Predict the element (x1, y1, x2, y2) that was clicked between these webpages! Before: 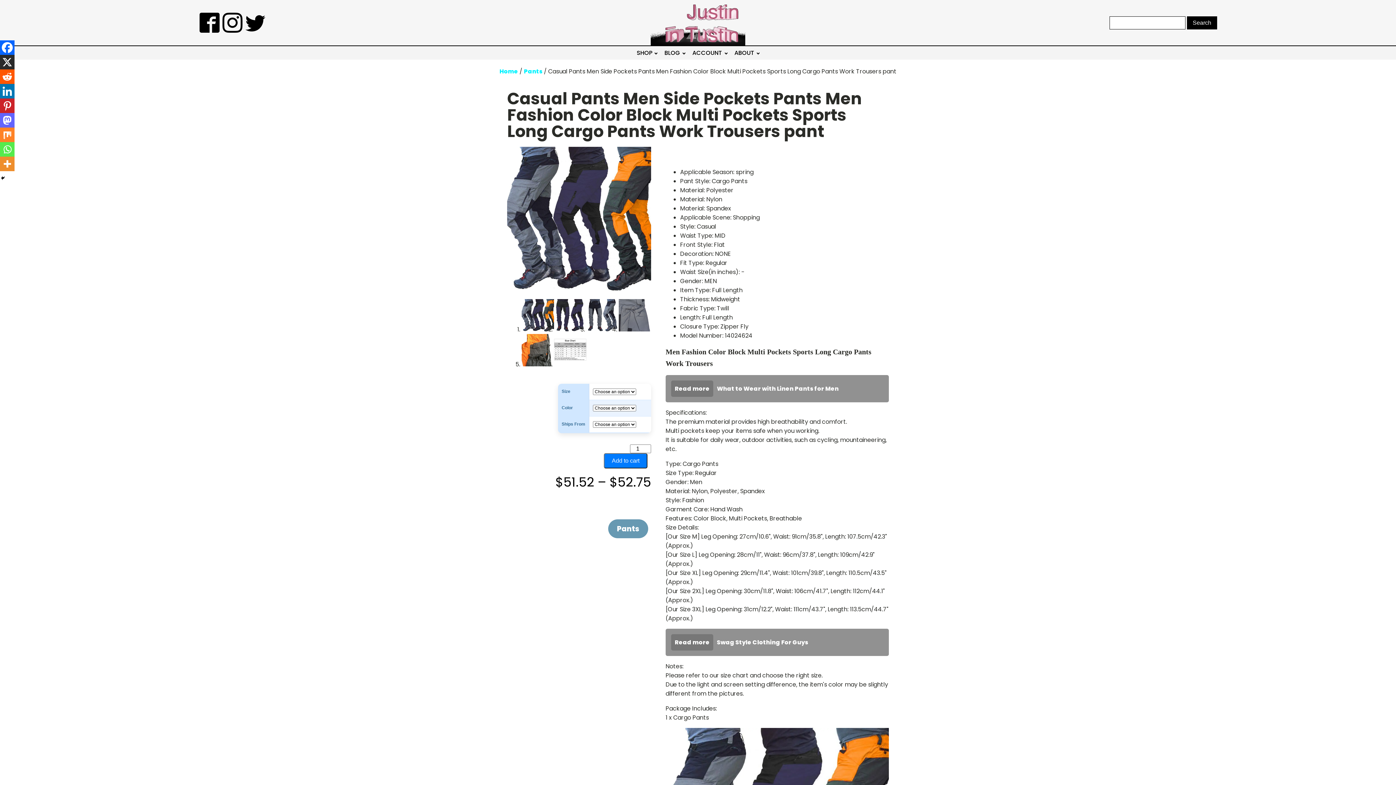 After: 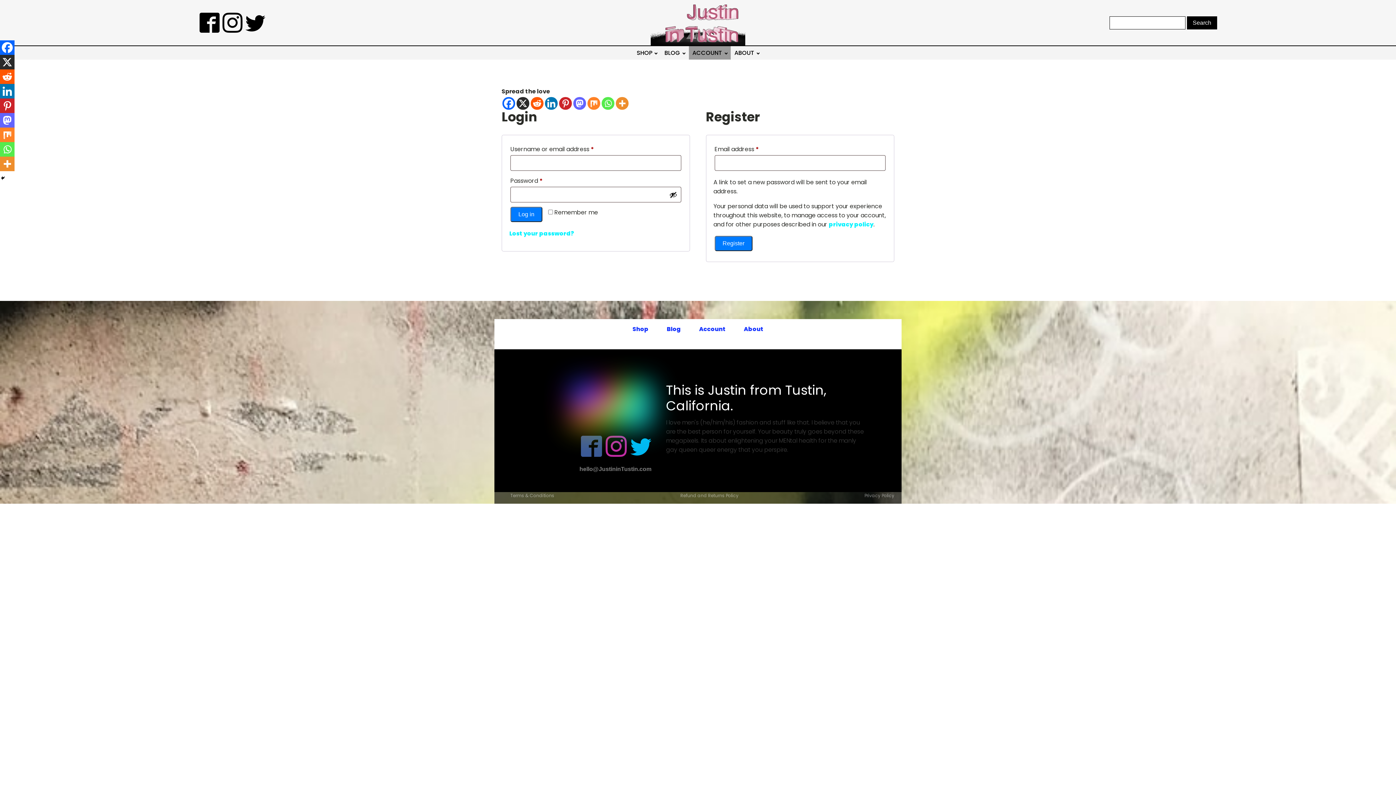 Action: bbox: (688, 46, 730, 59) label: ACCOUNT